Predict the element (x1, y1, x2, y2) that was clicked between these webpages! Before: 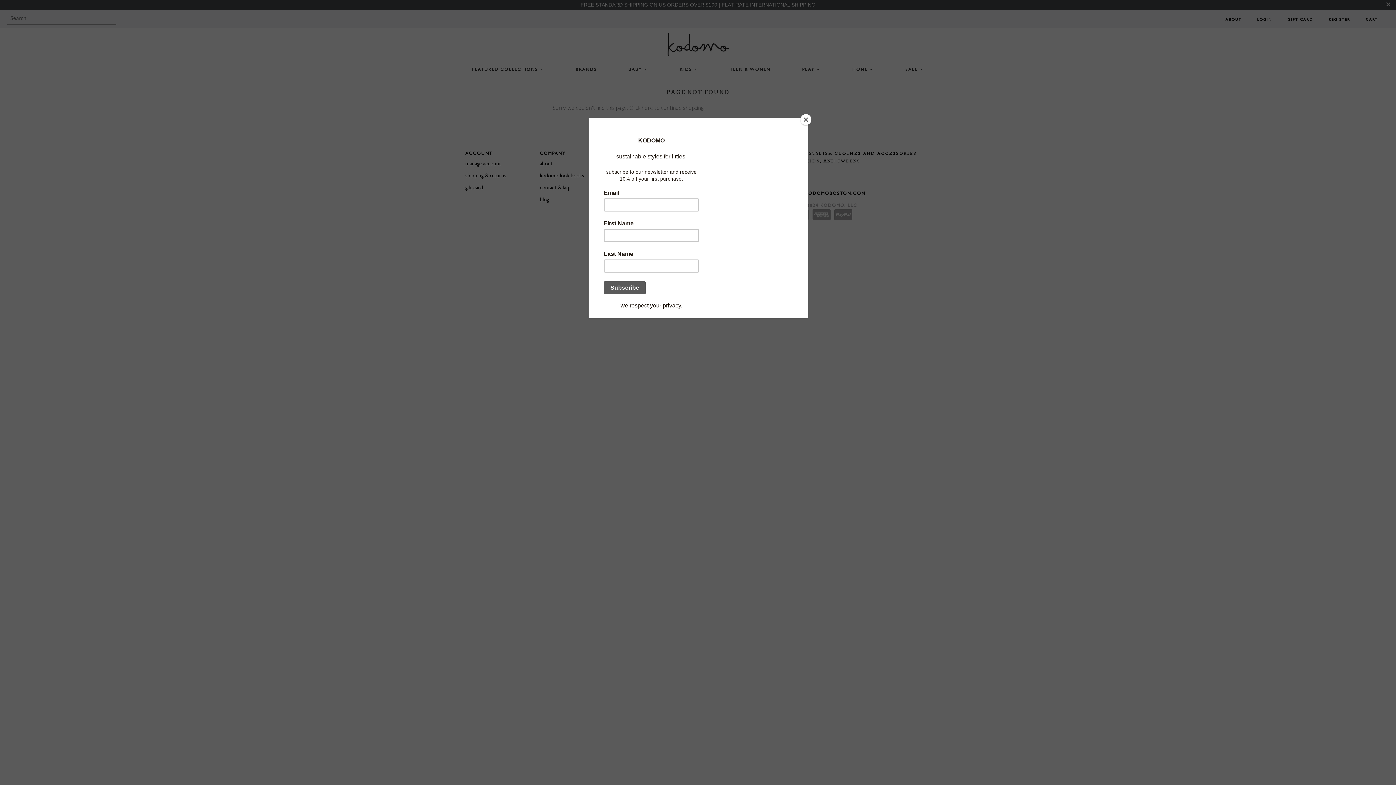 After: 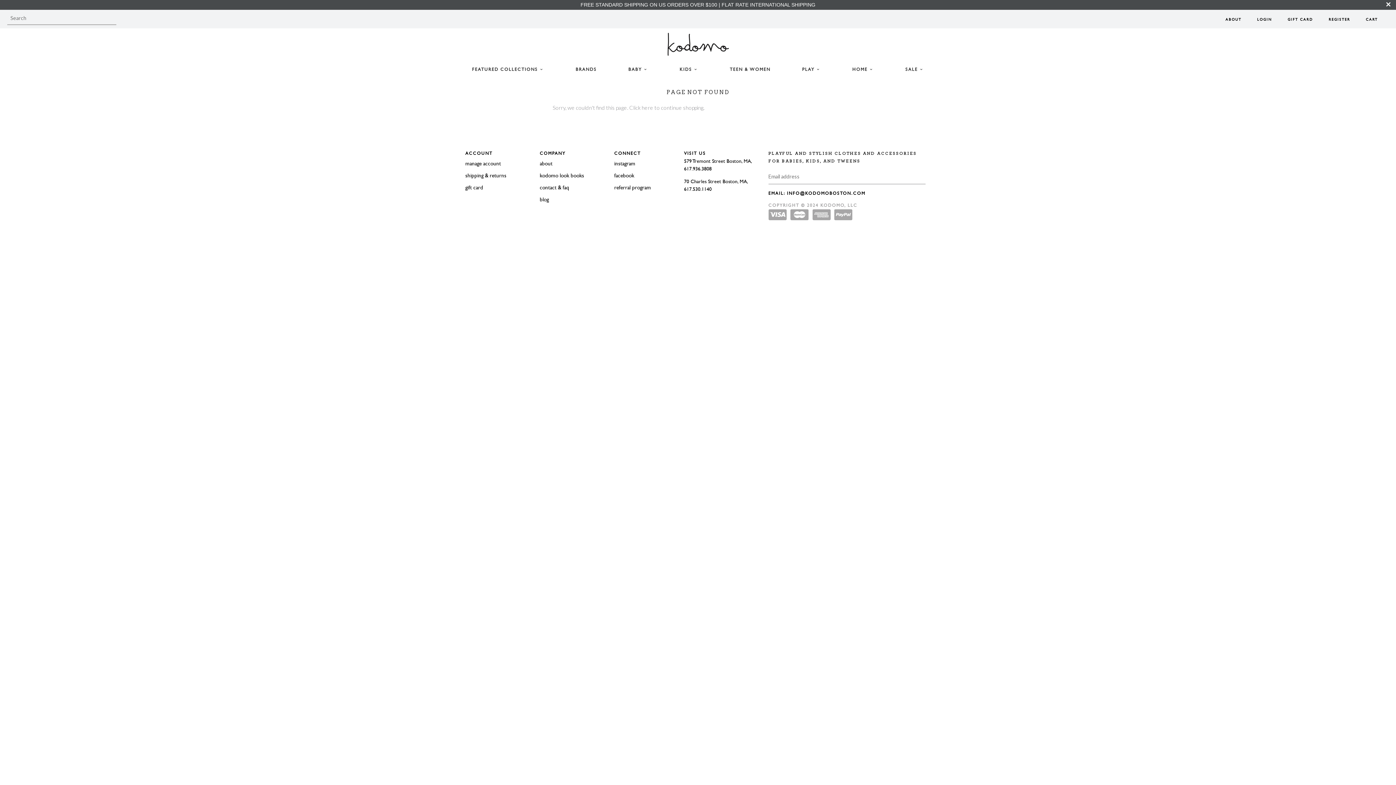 Action: label: Close bbox: (800, 114, 811, 125)